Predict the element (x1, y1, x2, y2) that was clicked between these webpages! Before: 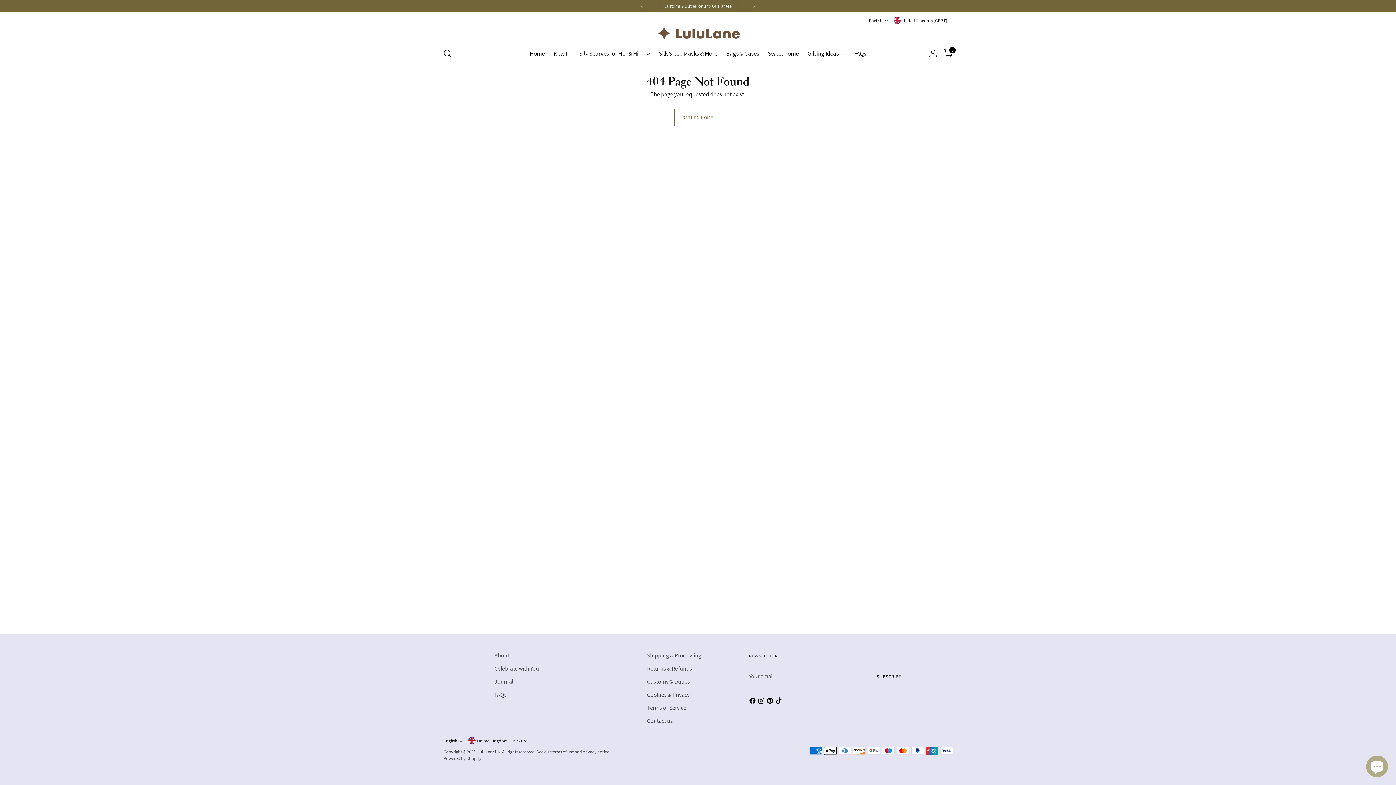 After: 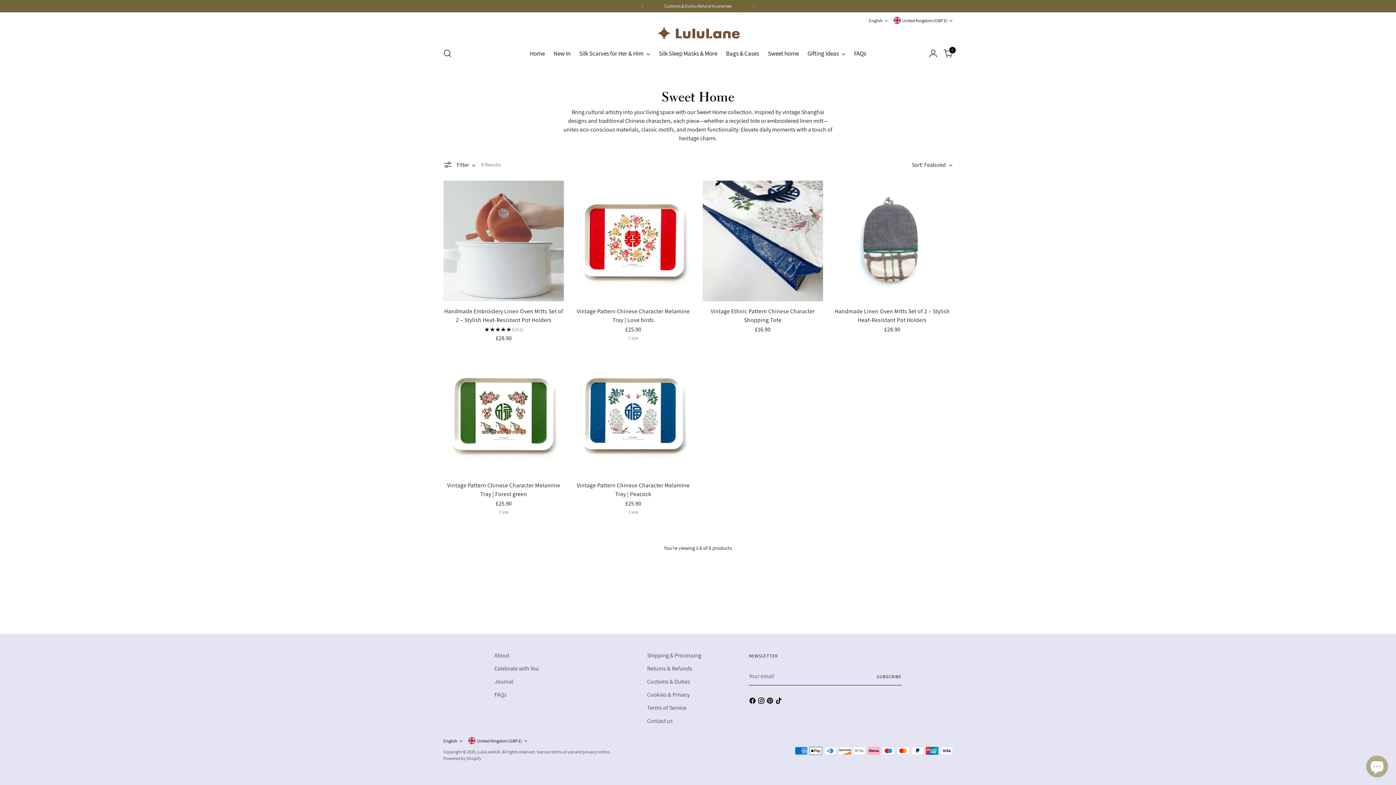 Action: bbox: (768, 45, 799, 61) label: Sweet home